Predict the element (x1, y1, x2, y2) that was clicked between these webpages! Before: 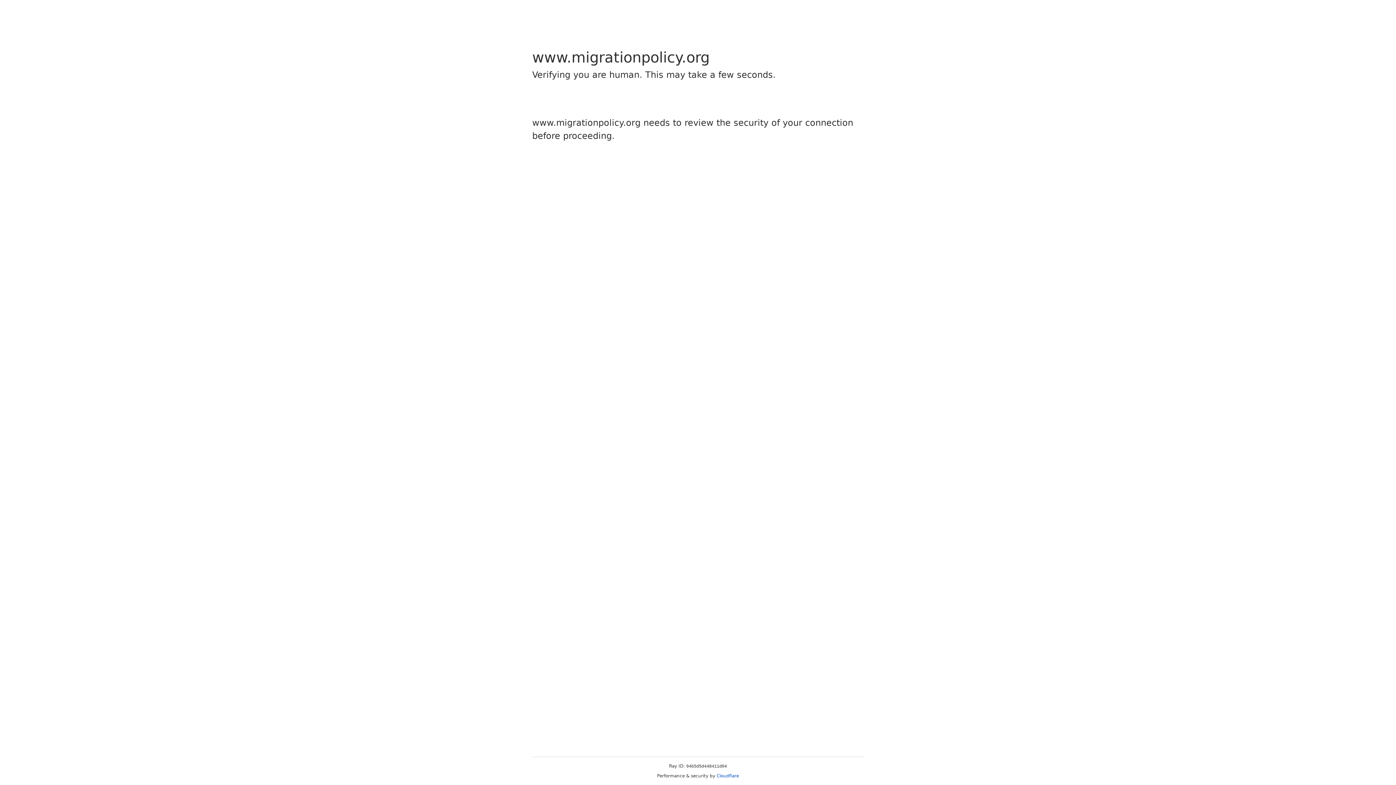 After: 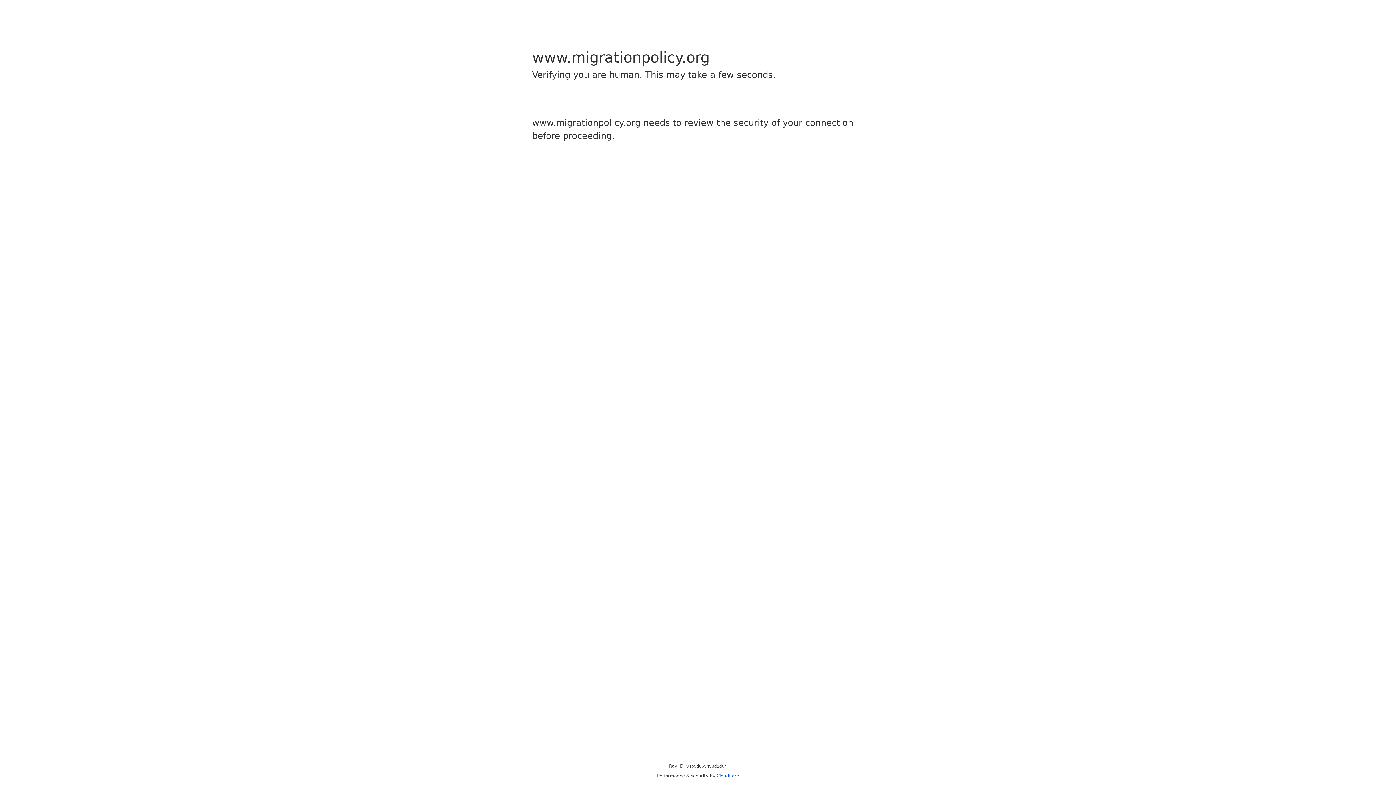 Action: label: Cloudflare bbox: (716, 773, 739, 778)